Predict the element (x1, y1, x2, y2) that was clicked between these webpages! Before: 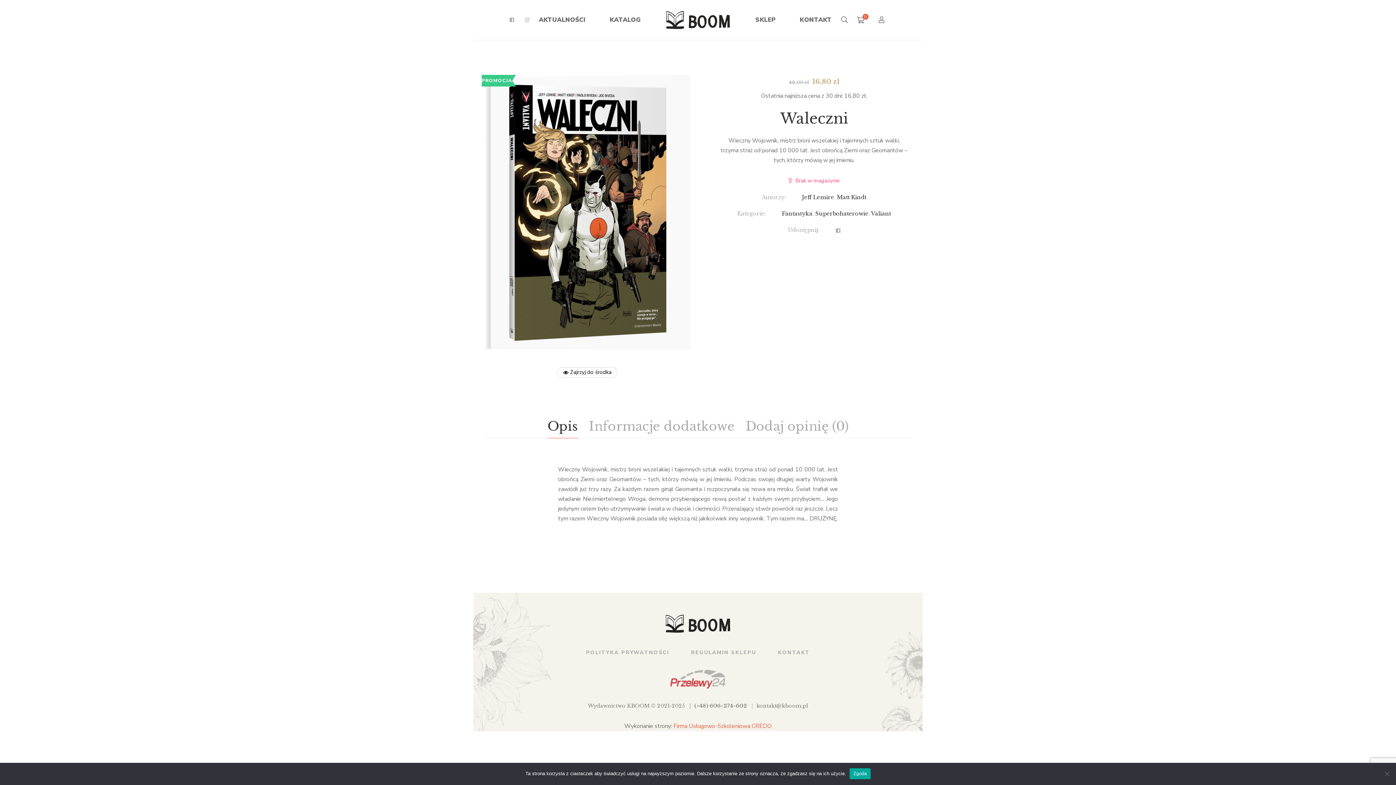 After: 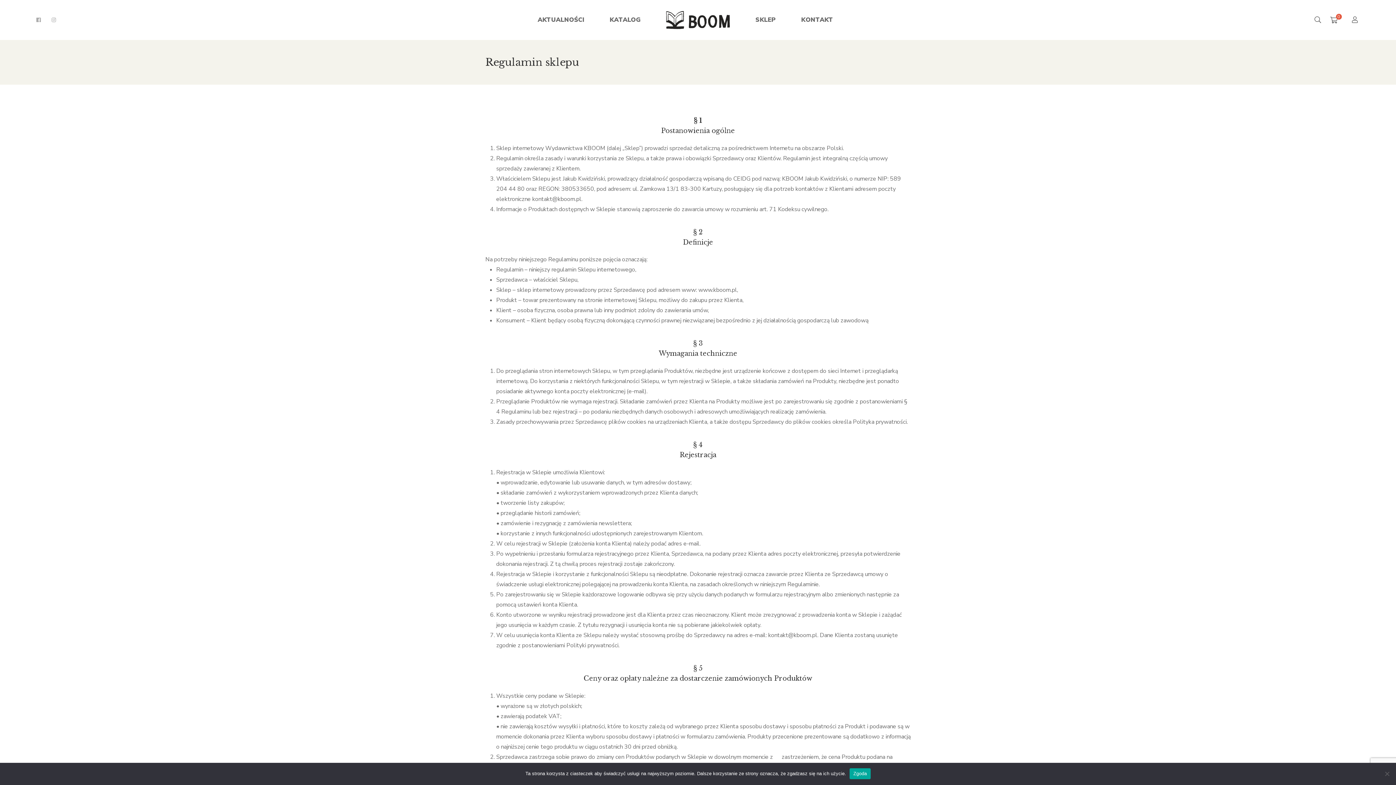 Action: bbox: (691, 649, 756, 656) label: REGULAMIN SKLEPU